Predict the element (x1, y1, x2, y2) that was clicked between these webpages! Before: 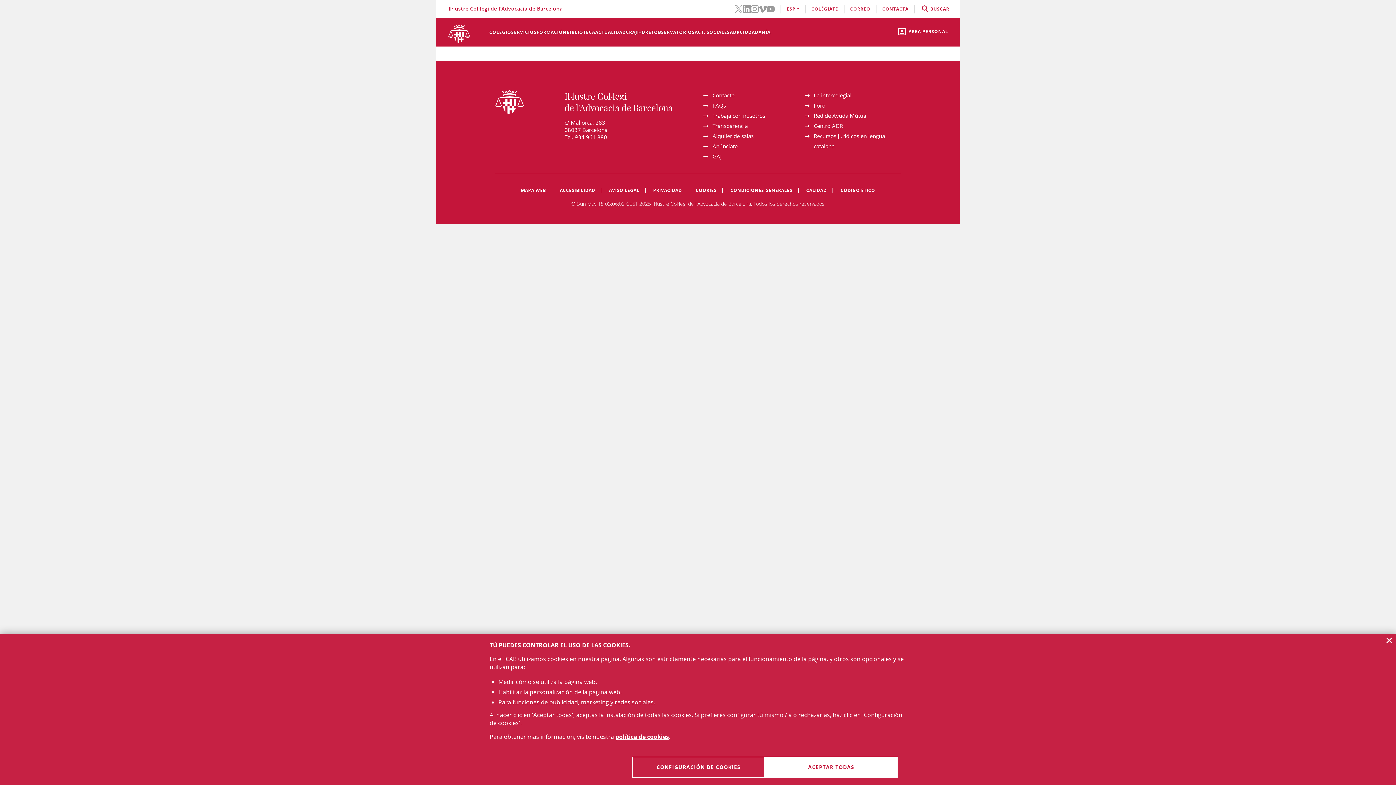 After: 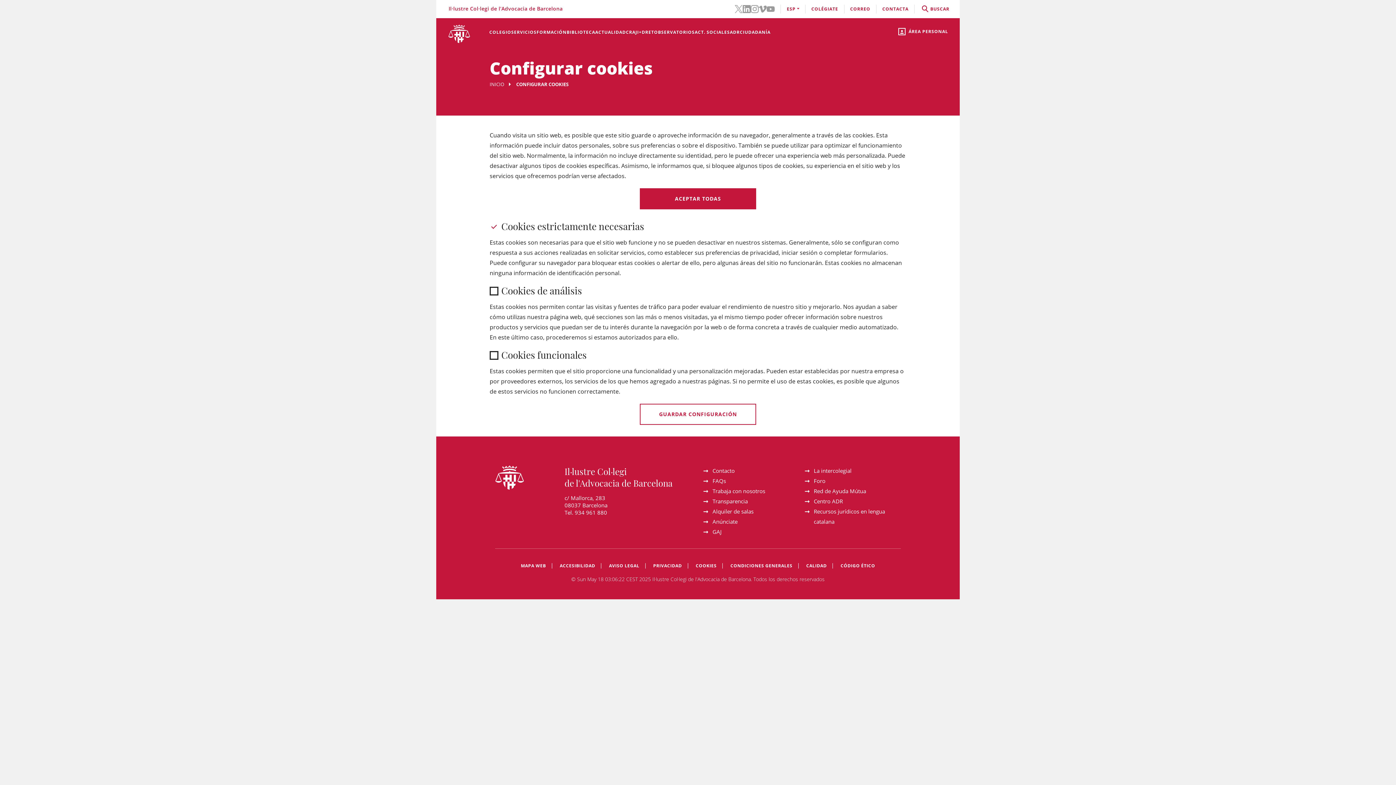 Action: bbox: (632, 757, 765, 778) label: CONFIGURACIÓN DE COOKIES